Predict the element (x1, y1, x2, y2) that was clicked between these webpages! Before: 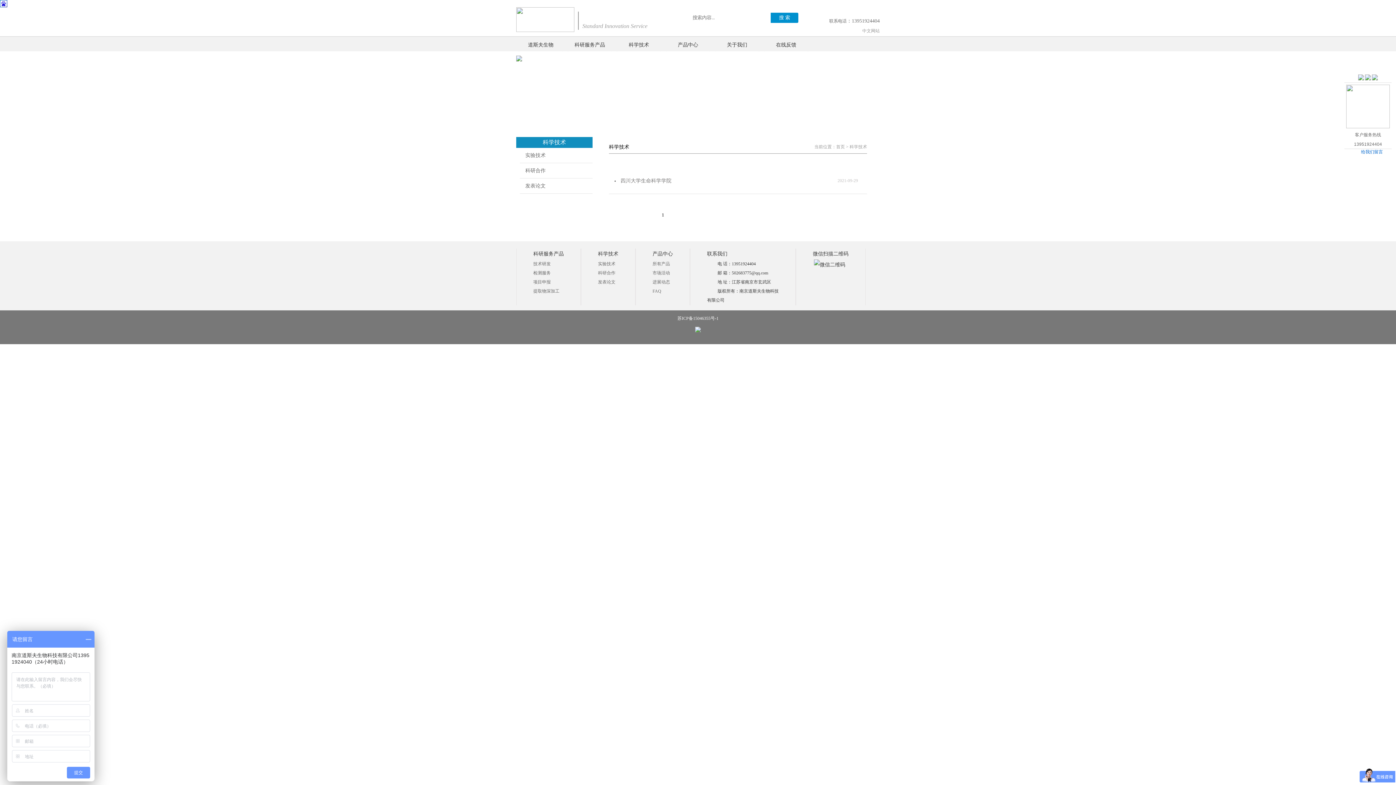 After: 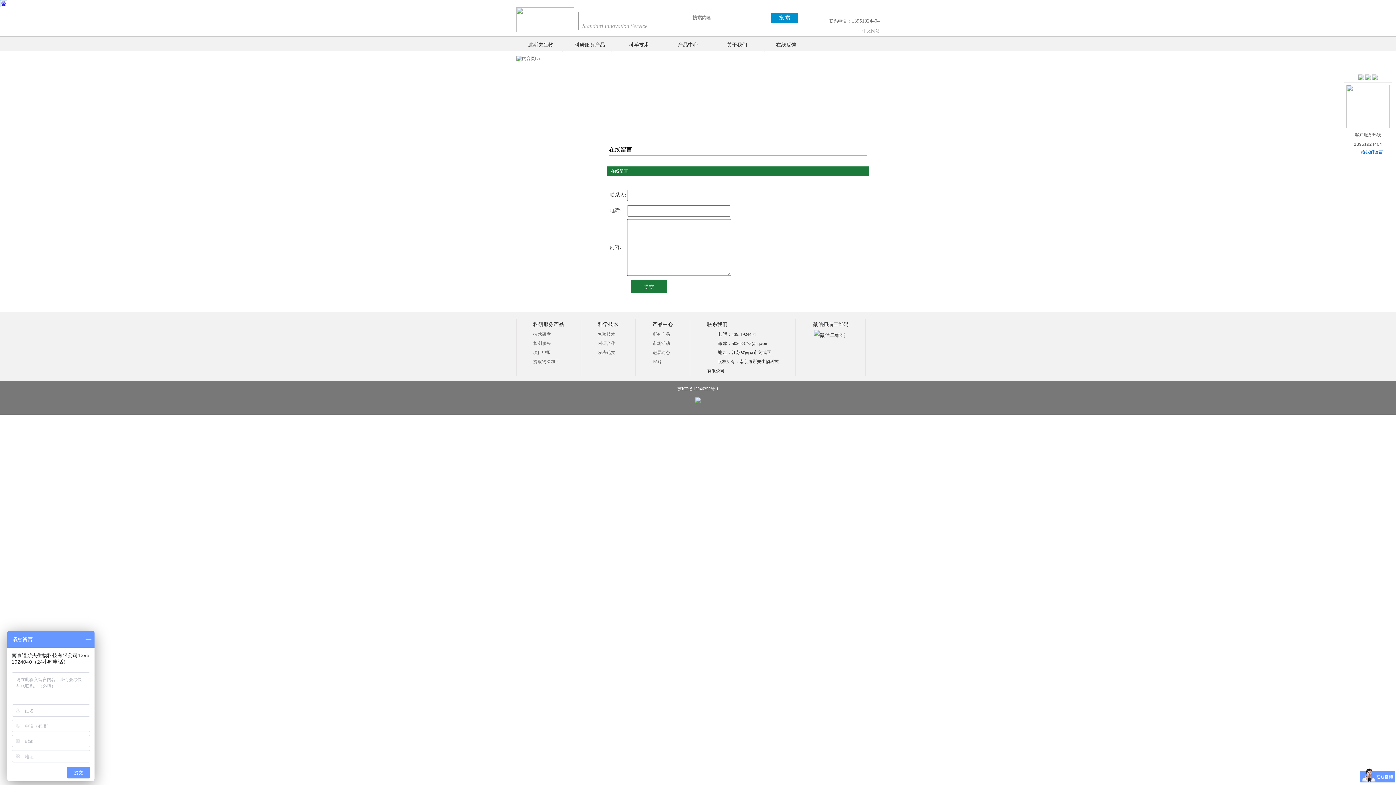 Action: label: 在线反馈 bbox: (776, 42, 796, 47)